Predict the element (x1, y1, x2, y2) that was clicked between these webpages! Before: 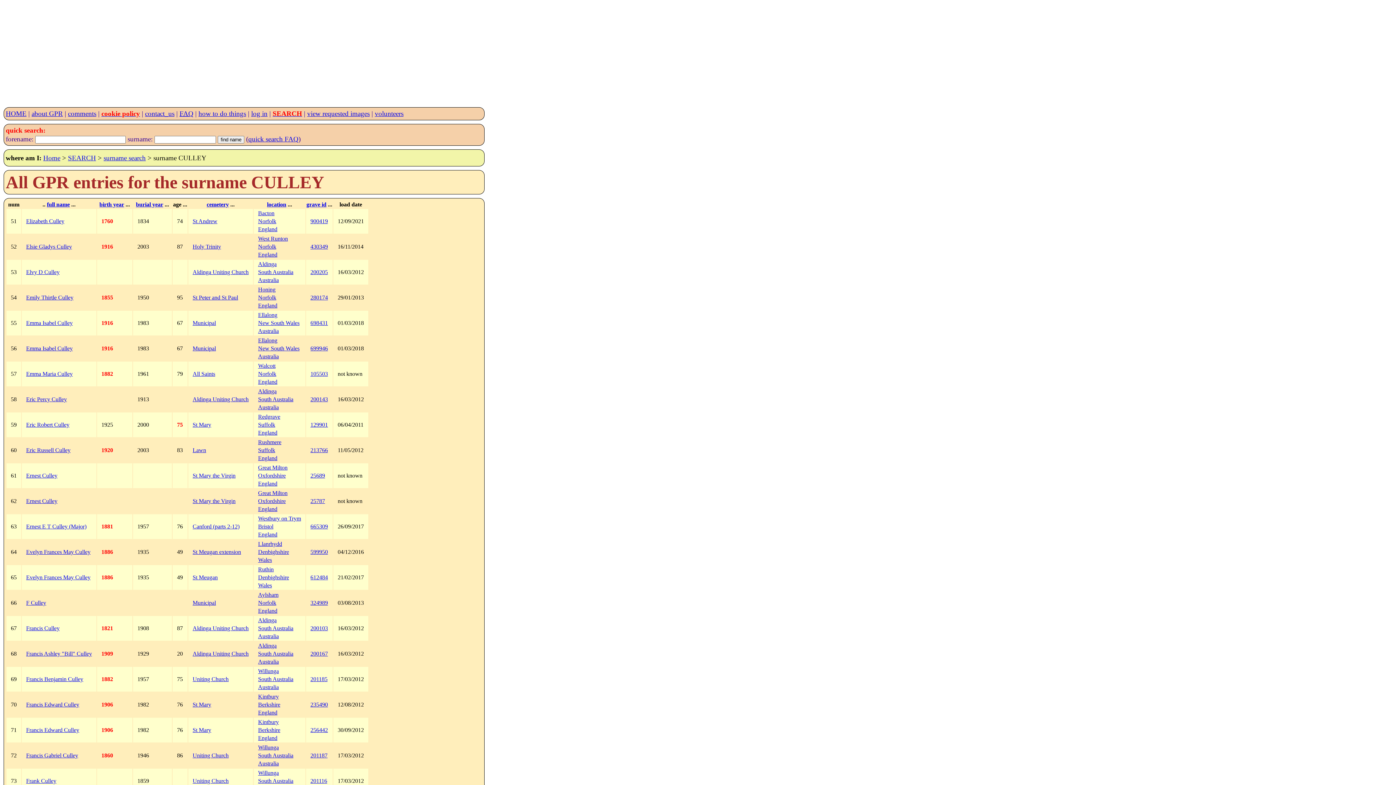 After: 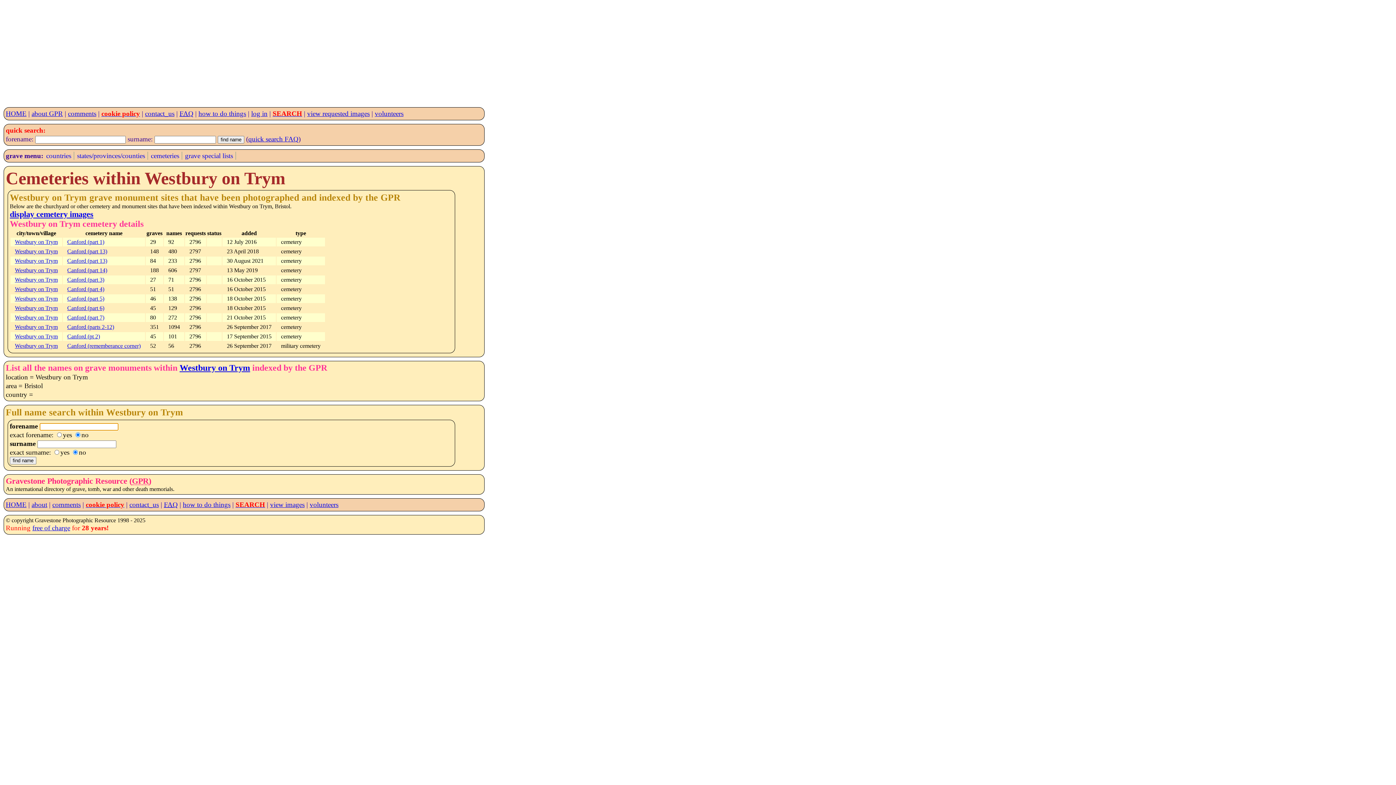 Action: bbox: (258, 515, 301, 521) label: Westbury on Trym